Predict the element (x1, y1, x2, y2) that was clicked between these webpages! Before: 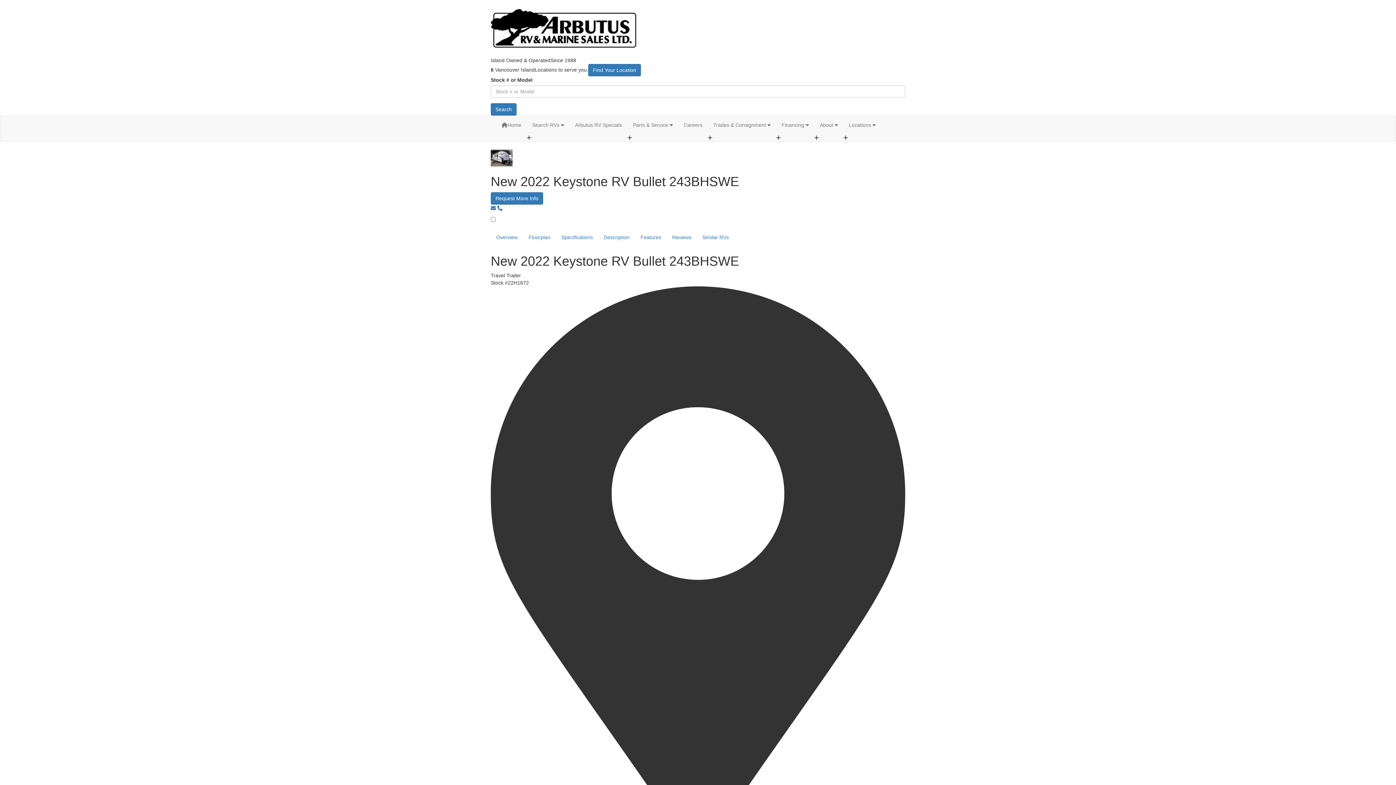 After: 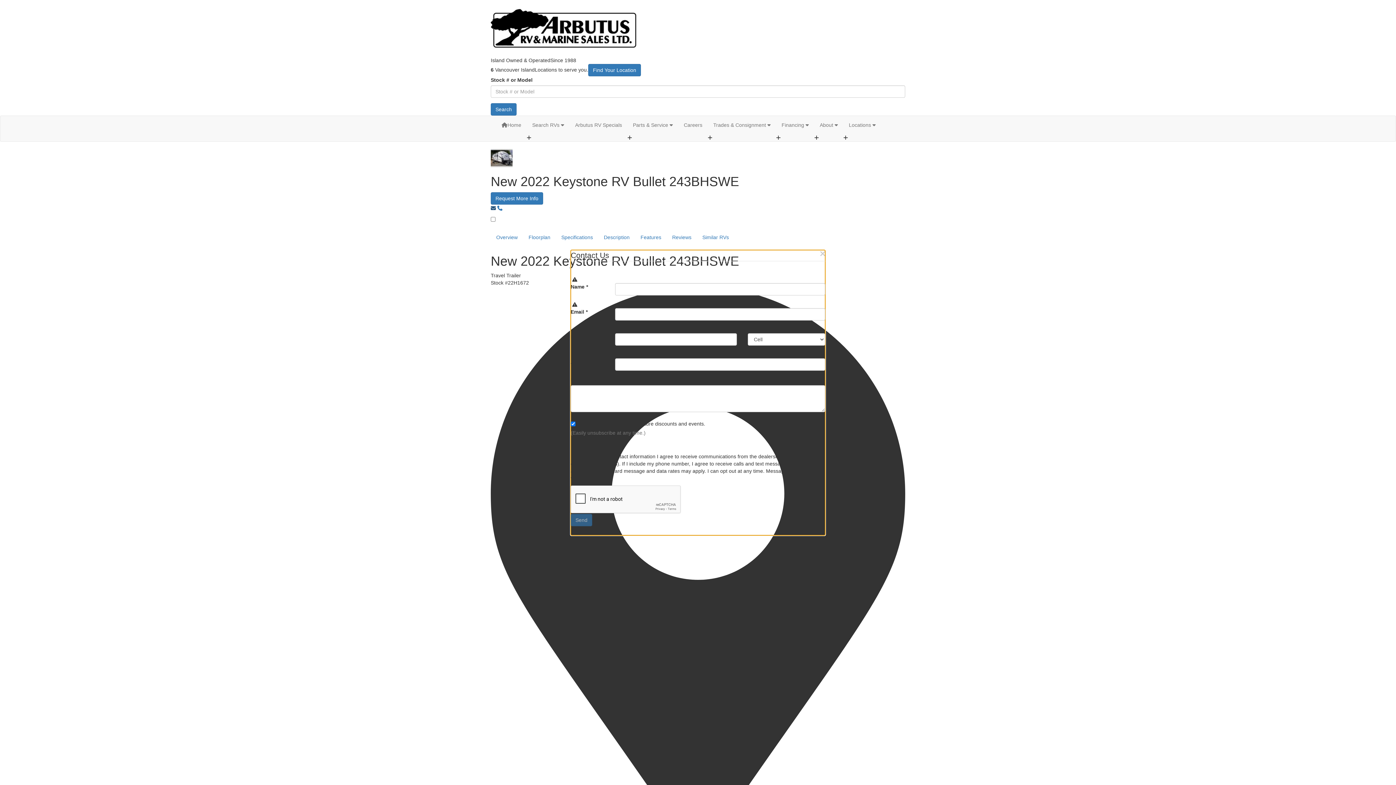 Action: bbox: (490, 205, 496, 211)